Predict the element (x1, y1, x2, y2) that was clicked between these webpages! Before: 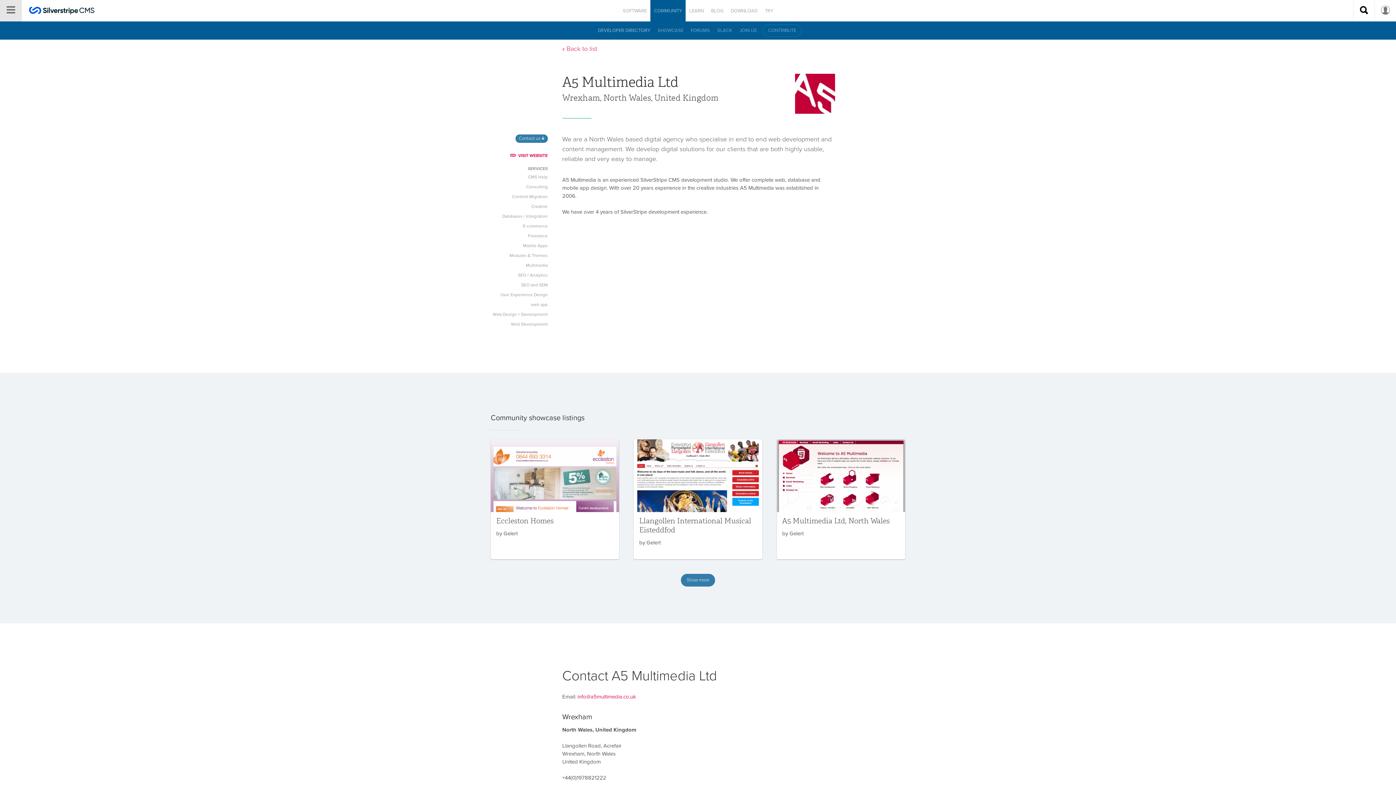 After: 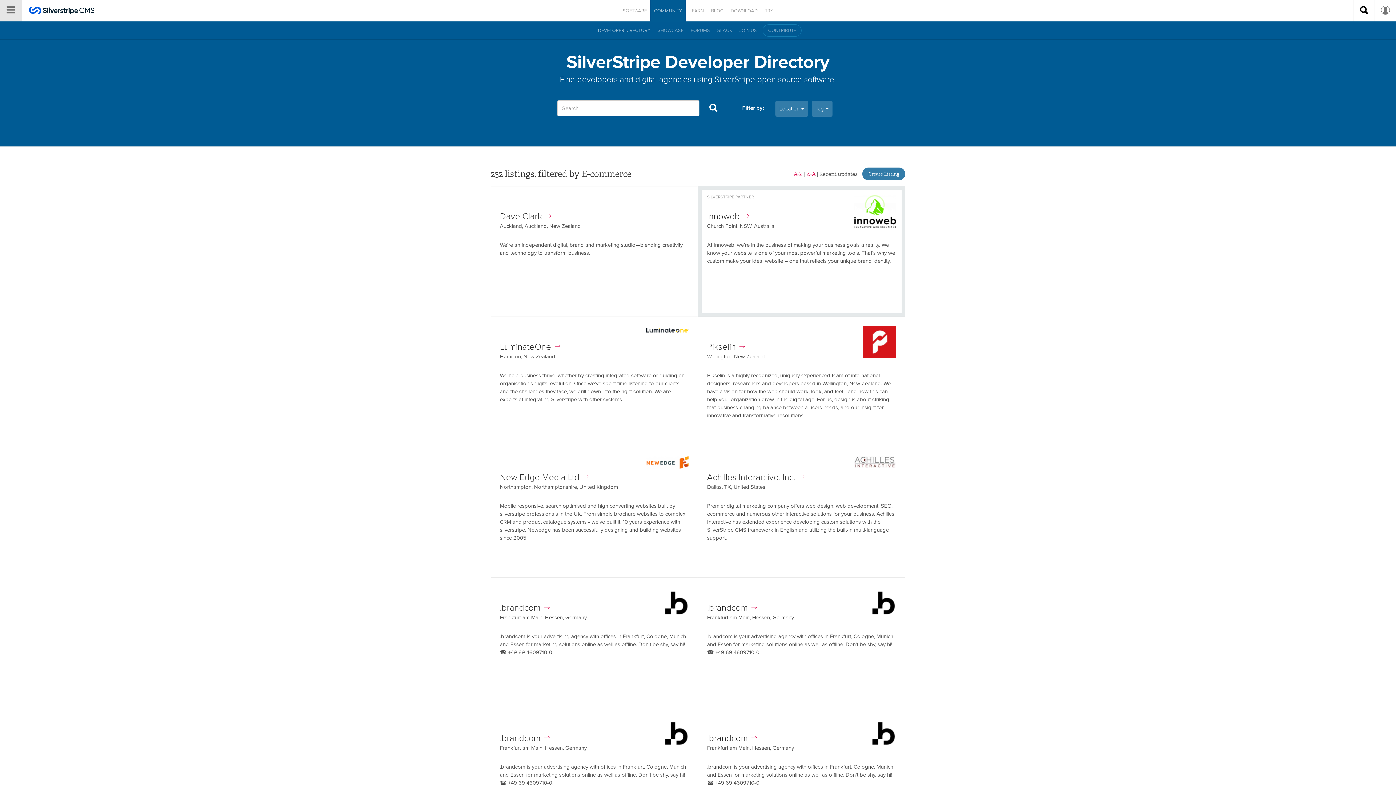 Action: bbox: (523, 223, 547, 228) label: E-commerce